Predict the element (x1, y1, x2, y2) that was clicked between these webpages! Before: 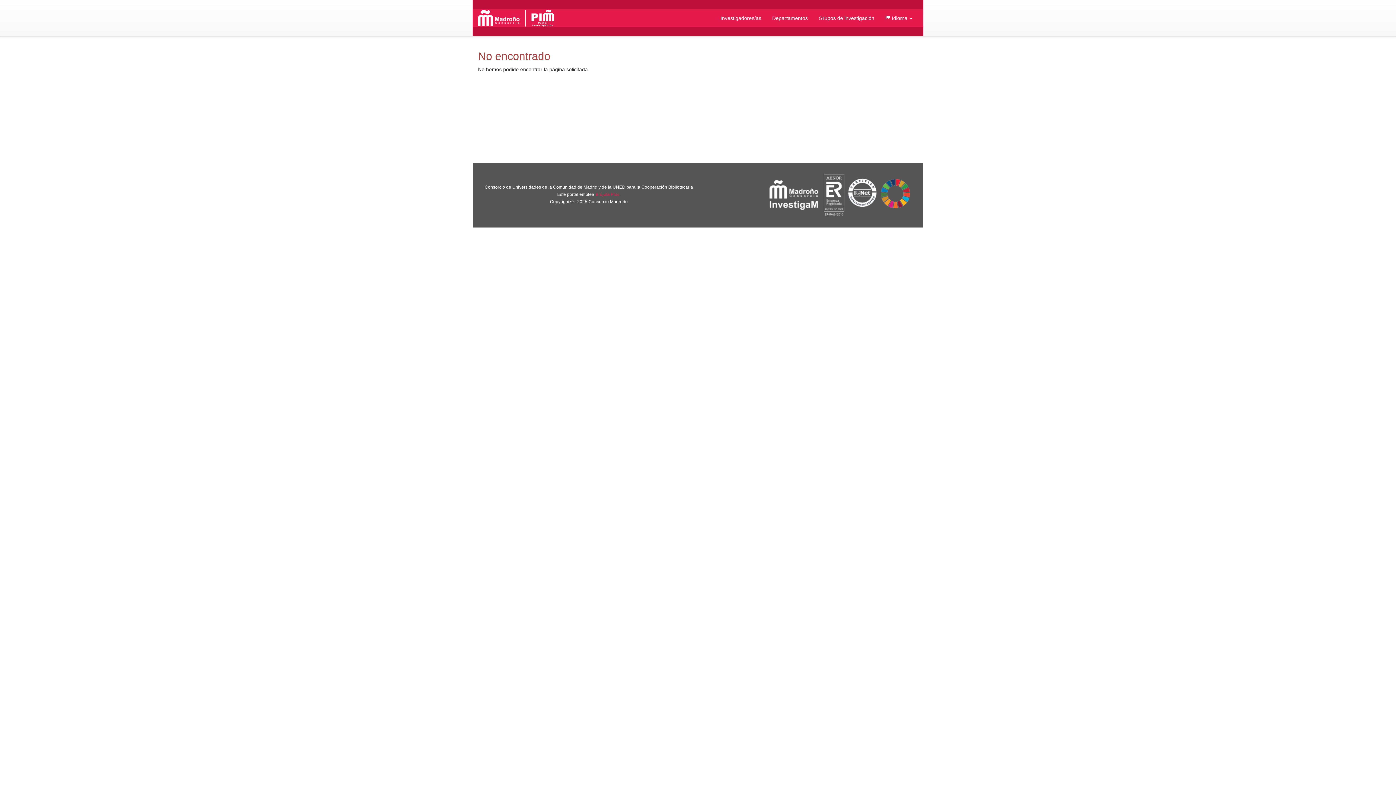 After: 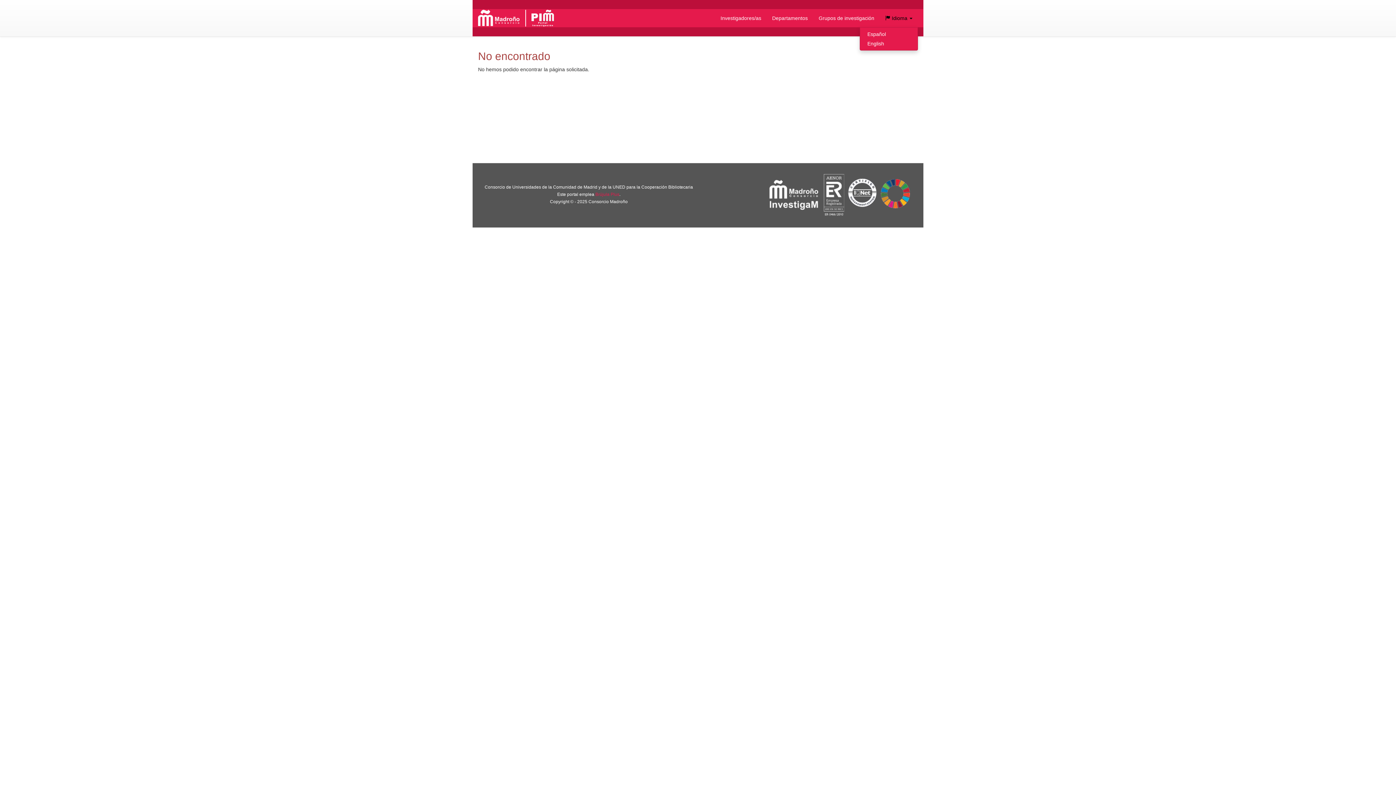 Action: bbox: (880, 9, 918, 27) label:  Idioma 